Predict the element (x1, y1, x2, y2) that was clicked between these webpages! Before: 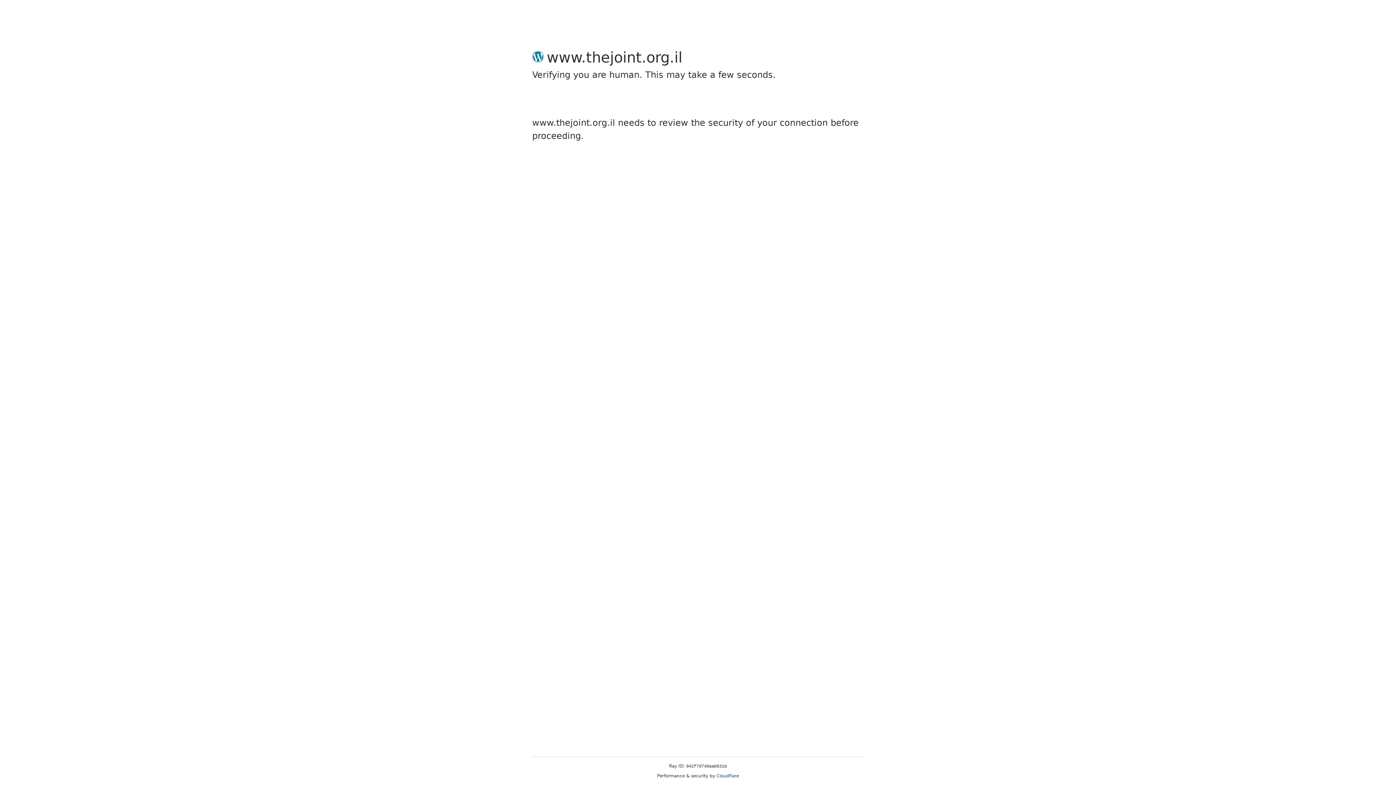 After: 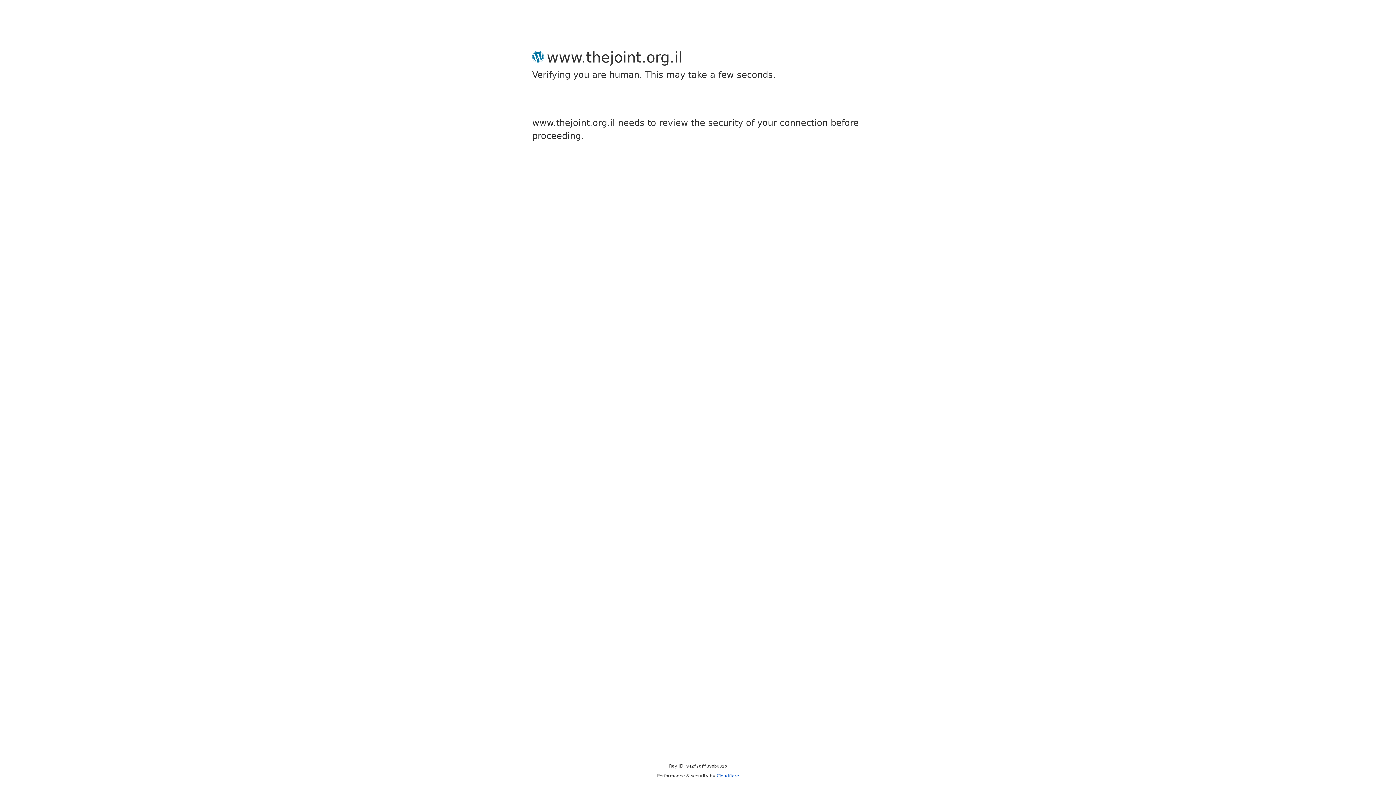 Action: label: Cloudflare bbox: (716, 773, 739, 778)